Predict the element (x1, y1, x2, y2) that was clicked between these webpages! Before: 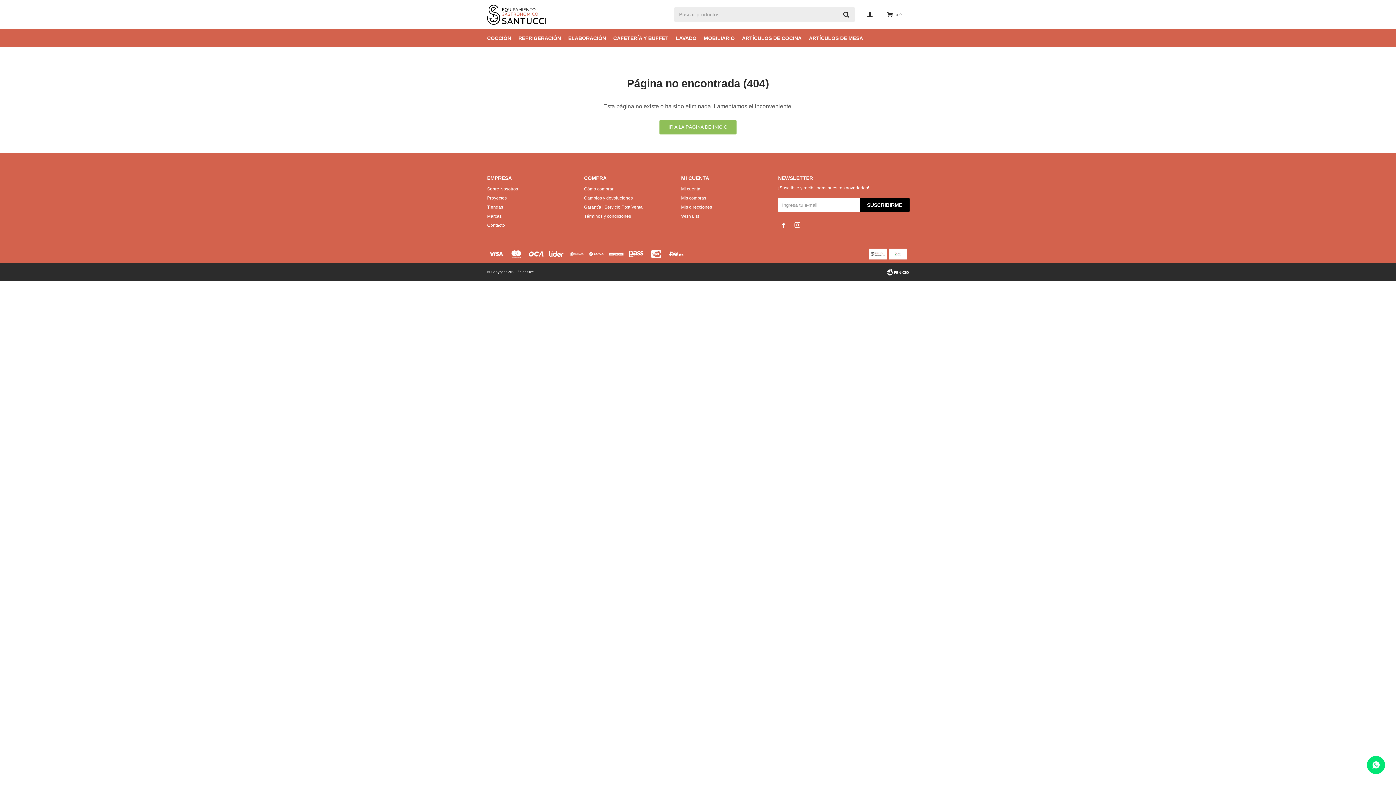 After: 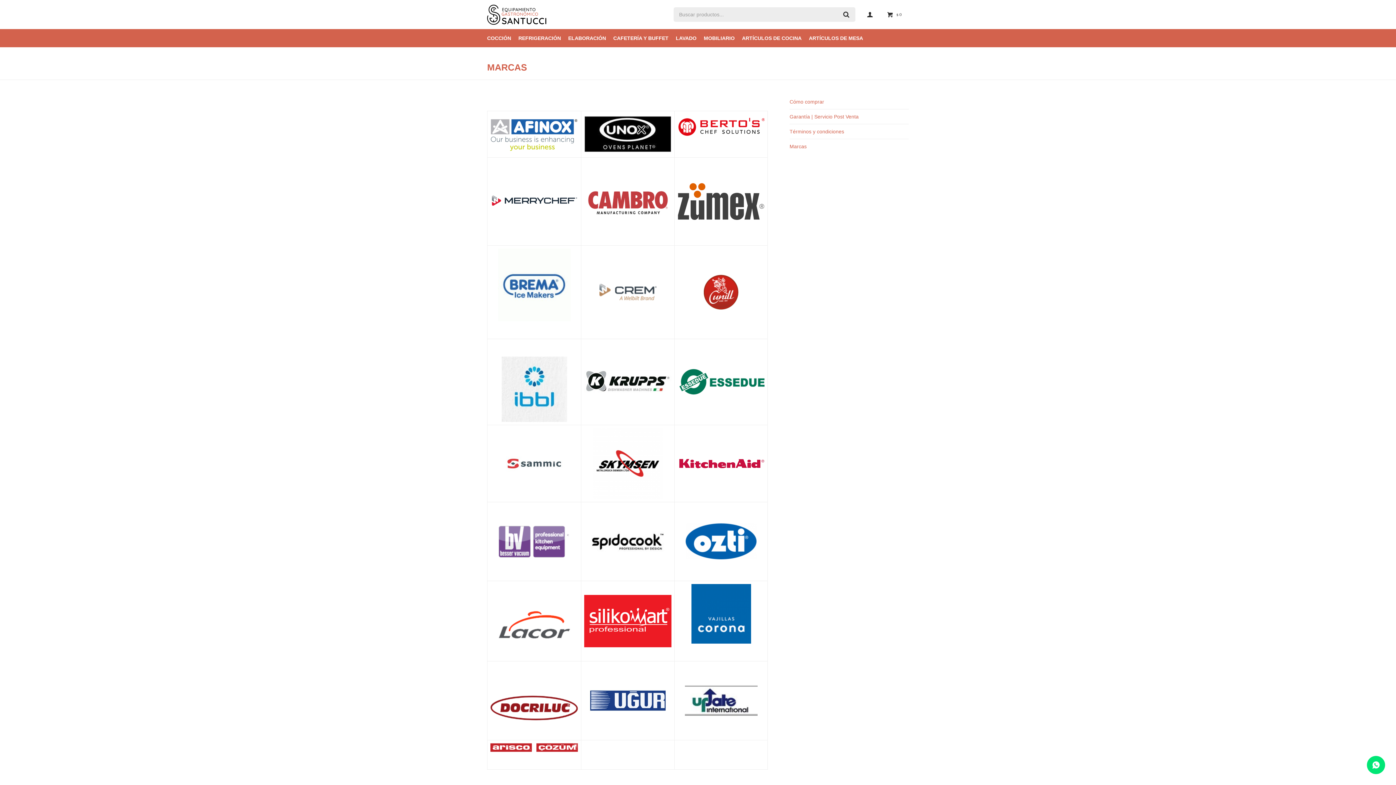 Action: label: Marcas bbox: (487, 213, 501, 218)